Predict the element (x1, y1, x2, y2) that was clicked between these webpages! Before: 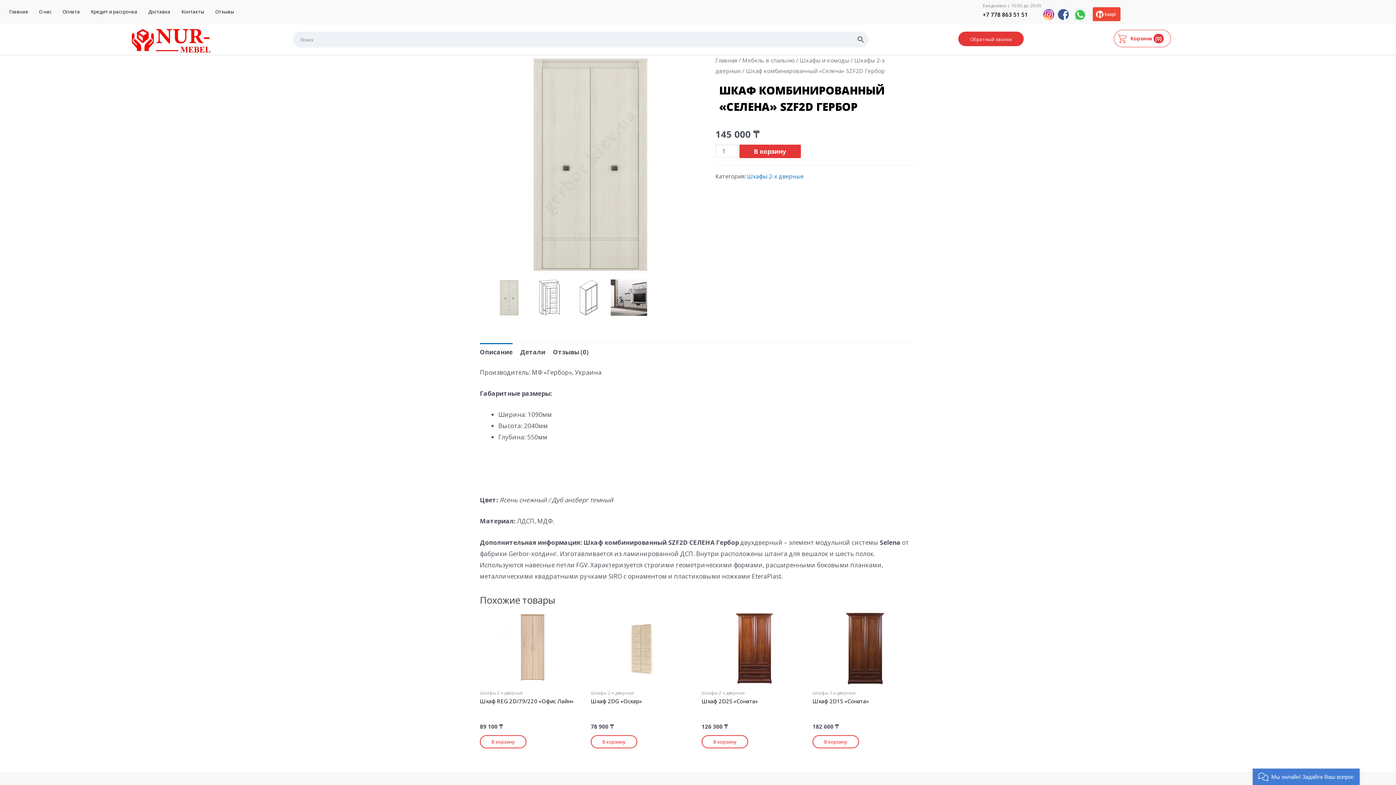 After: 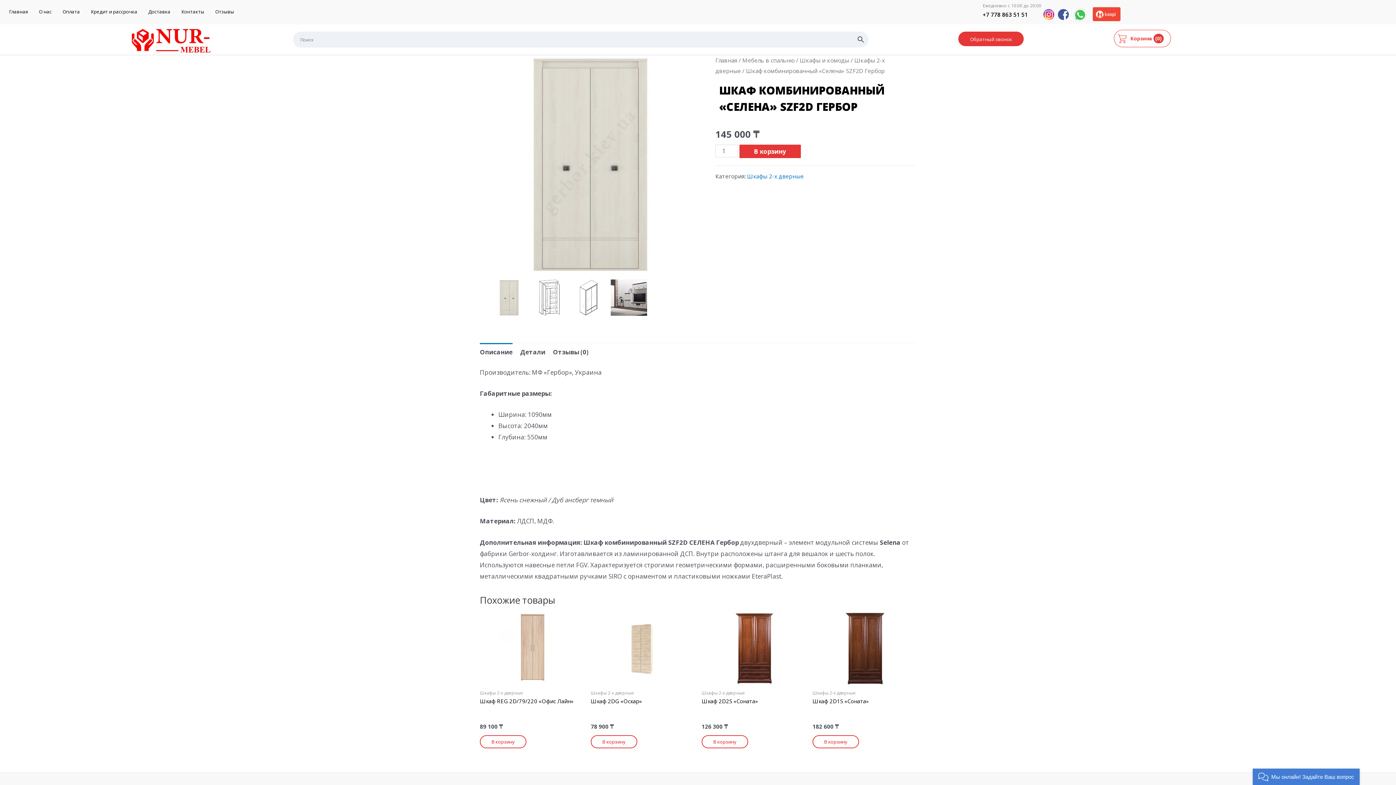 Action: bbox: (1041, 9, 1056, 22)